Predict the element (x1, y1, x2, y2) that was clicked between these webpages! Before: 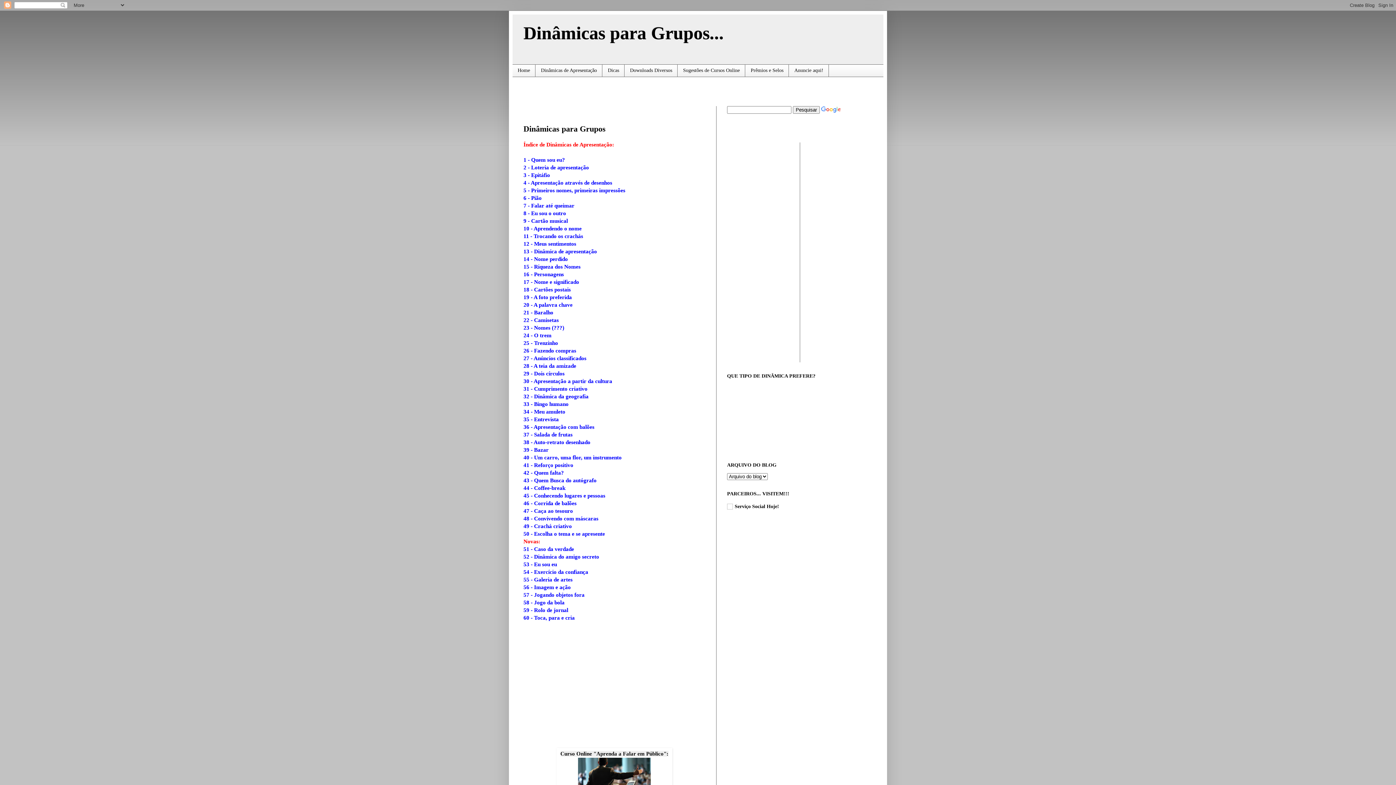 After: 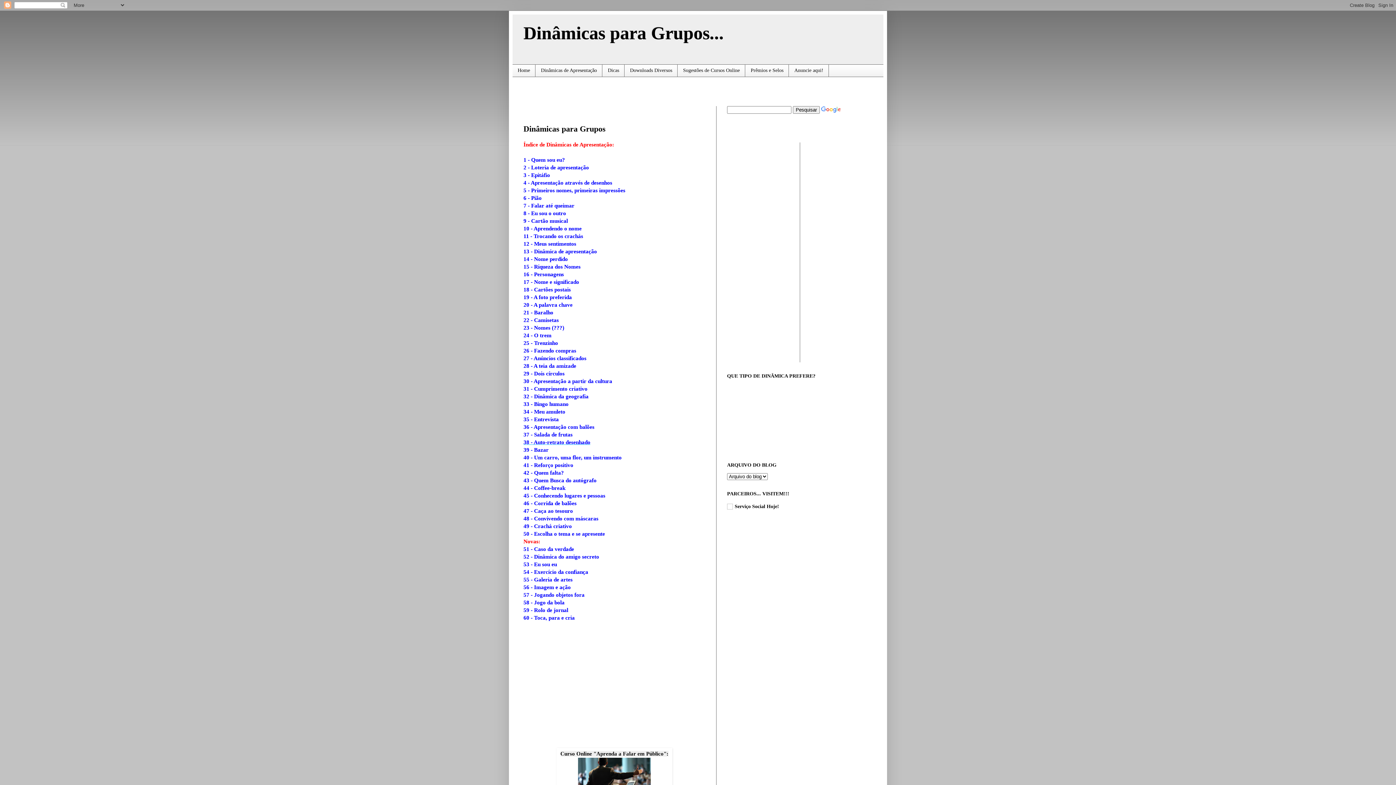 Action: bbox: (523, 439, 590, 445) label: 38 - Auto-retrato desenhado